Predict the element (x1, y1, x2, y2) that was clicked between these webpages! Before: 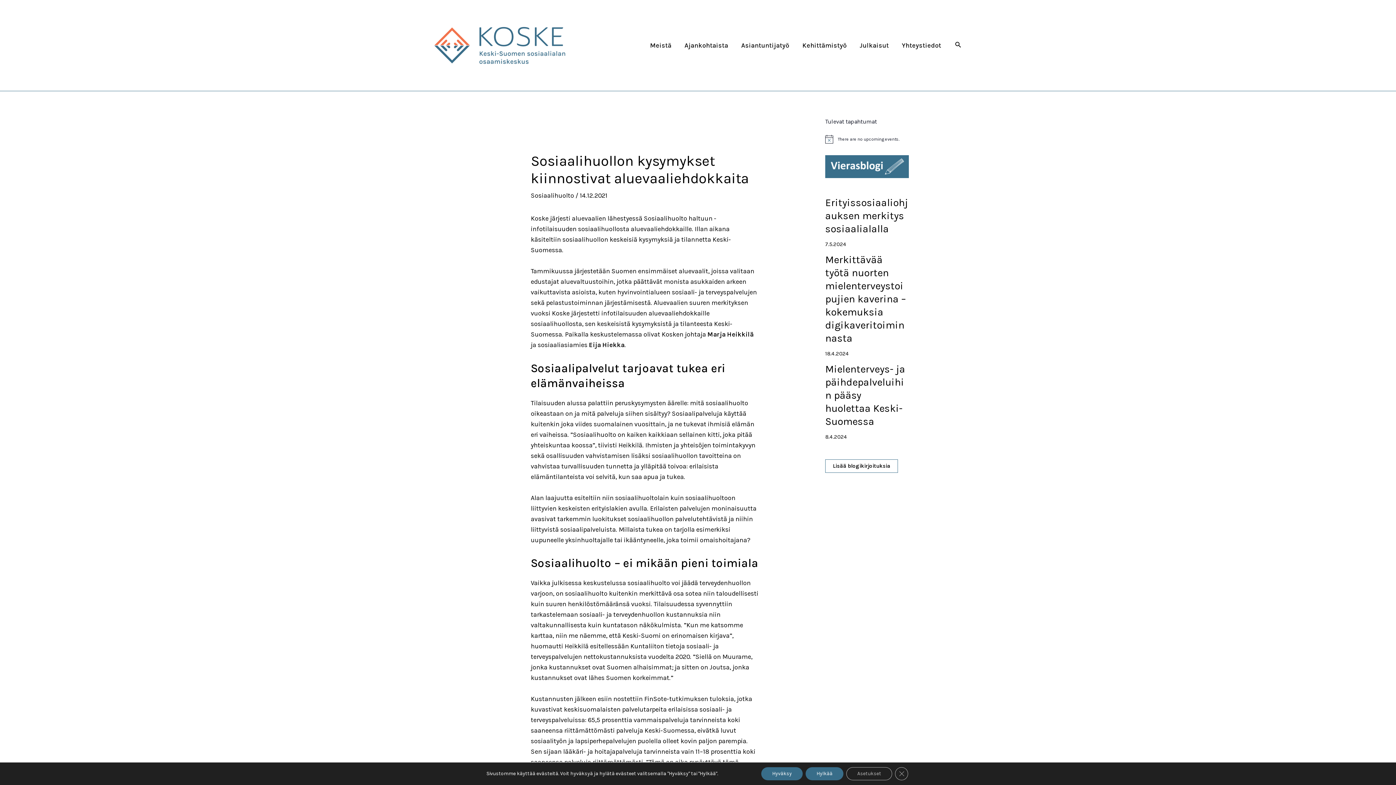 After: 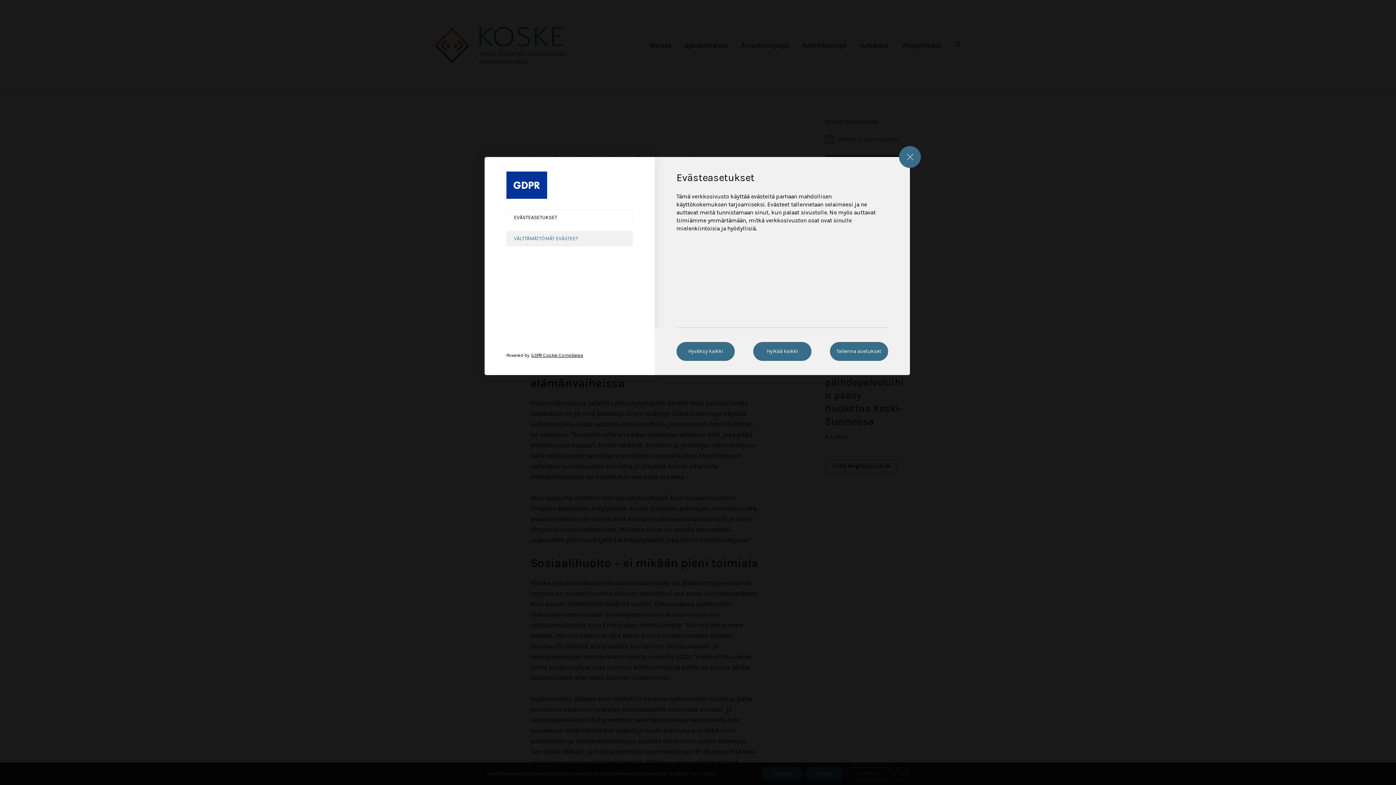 Action: bbox: (846, 767, 892, 780) label: Asetukset